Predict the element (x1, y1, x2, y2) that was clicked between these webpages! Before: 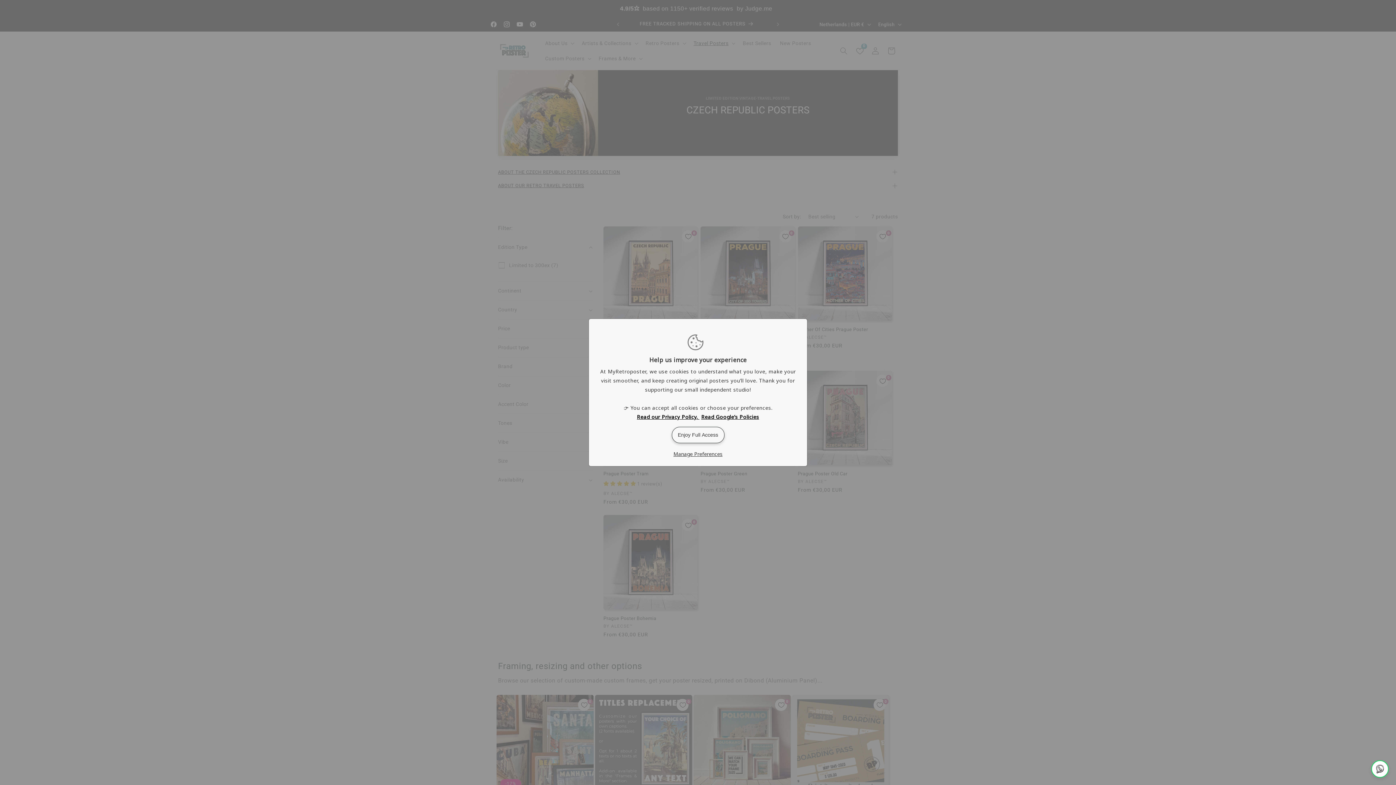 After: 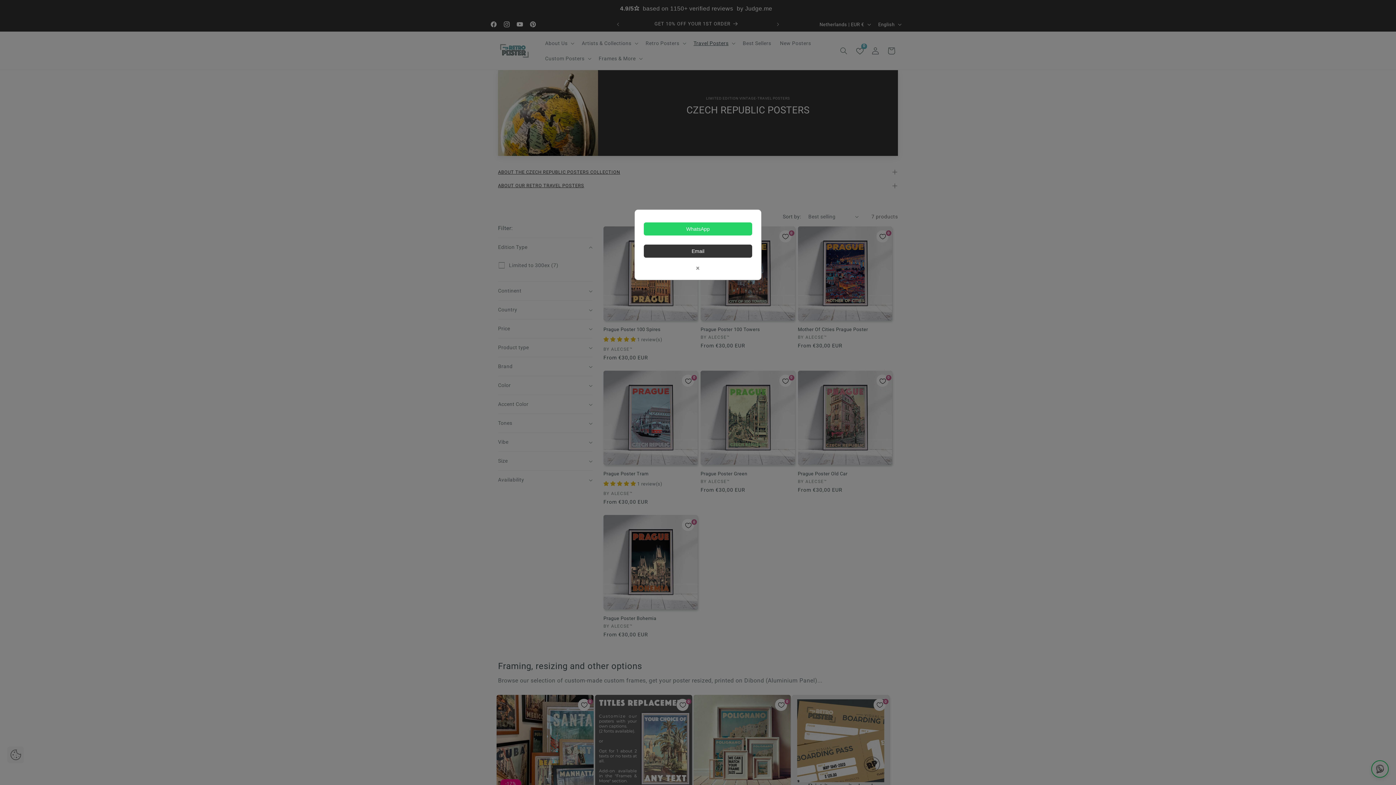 Action: label: Chat with us on WhatsApp bbox: (1371, 760, 1389, 778)